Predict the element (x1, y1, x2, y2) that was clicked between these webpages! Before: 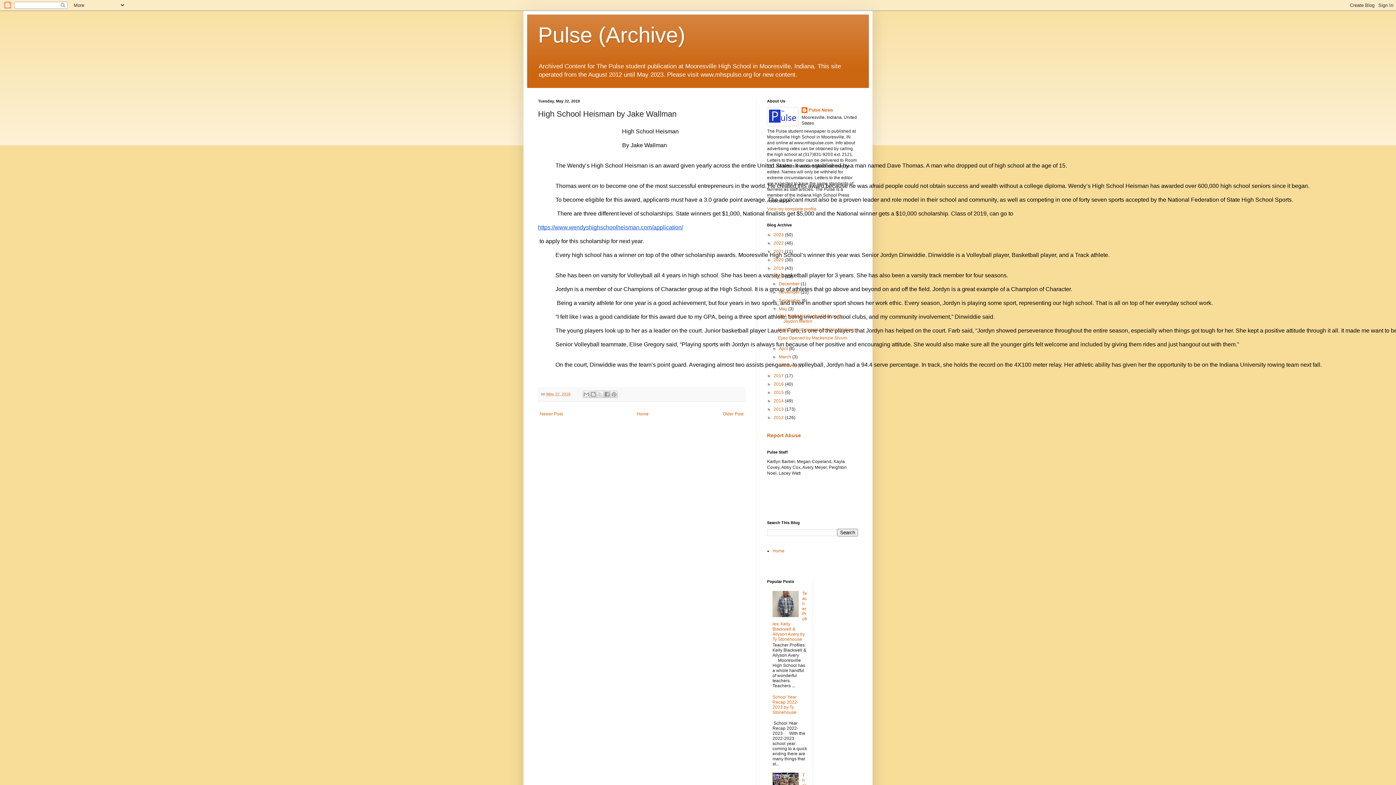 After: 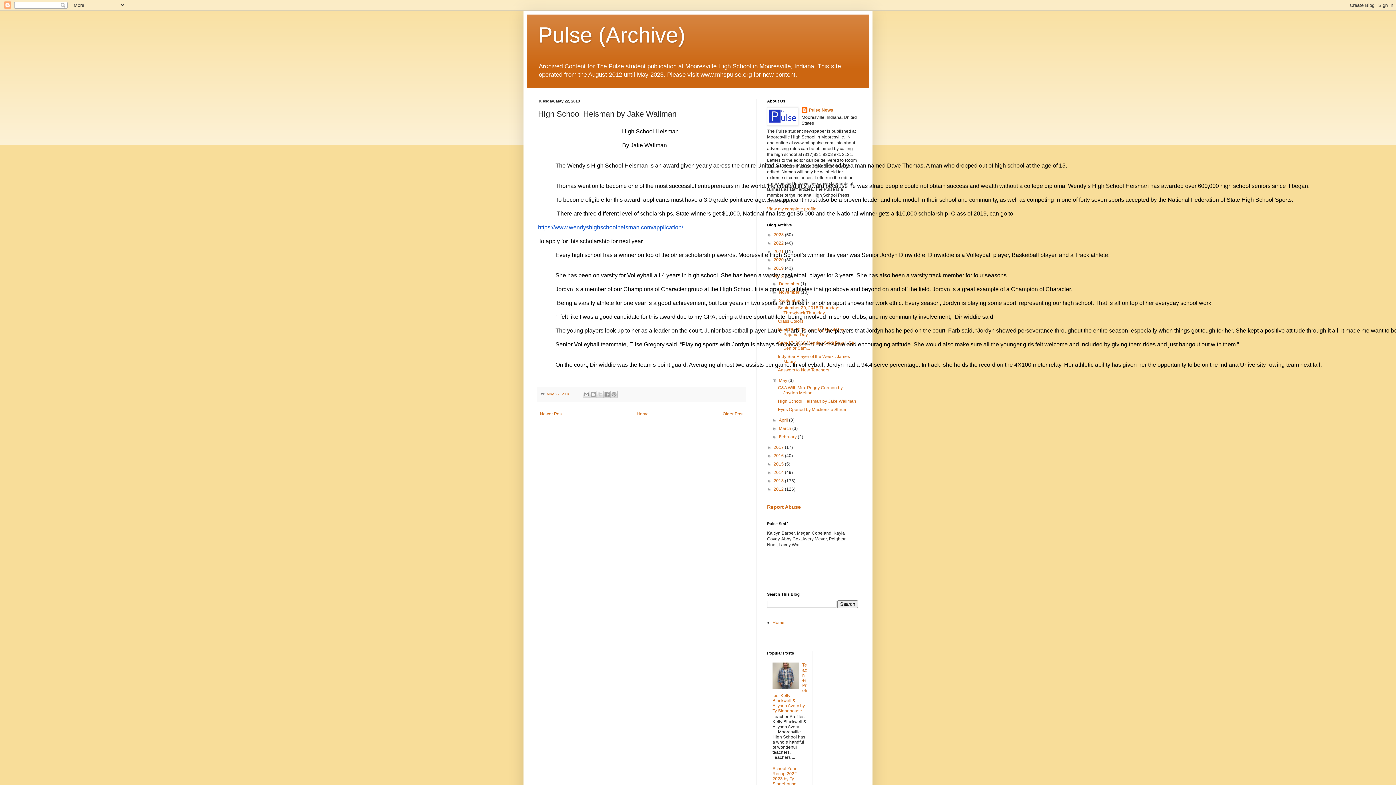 Action: label: ►   bbox: (772, 298, 779, 303)